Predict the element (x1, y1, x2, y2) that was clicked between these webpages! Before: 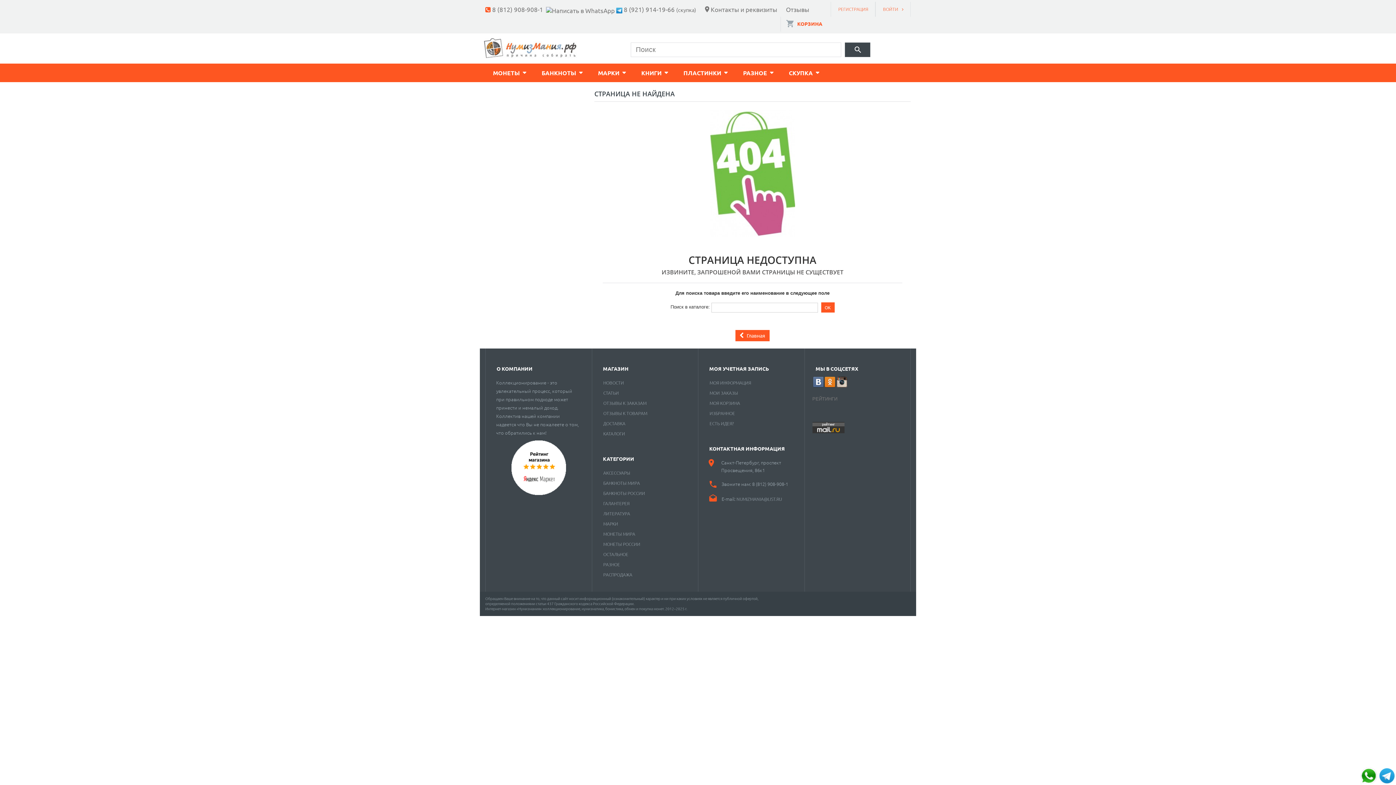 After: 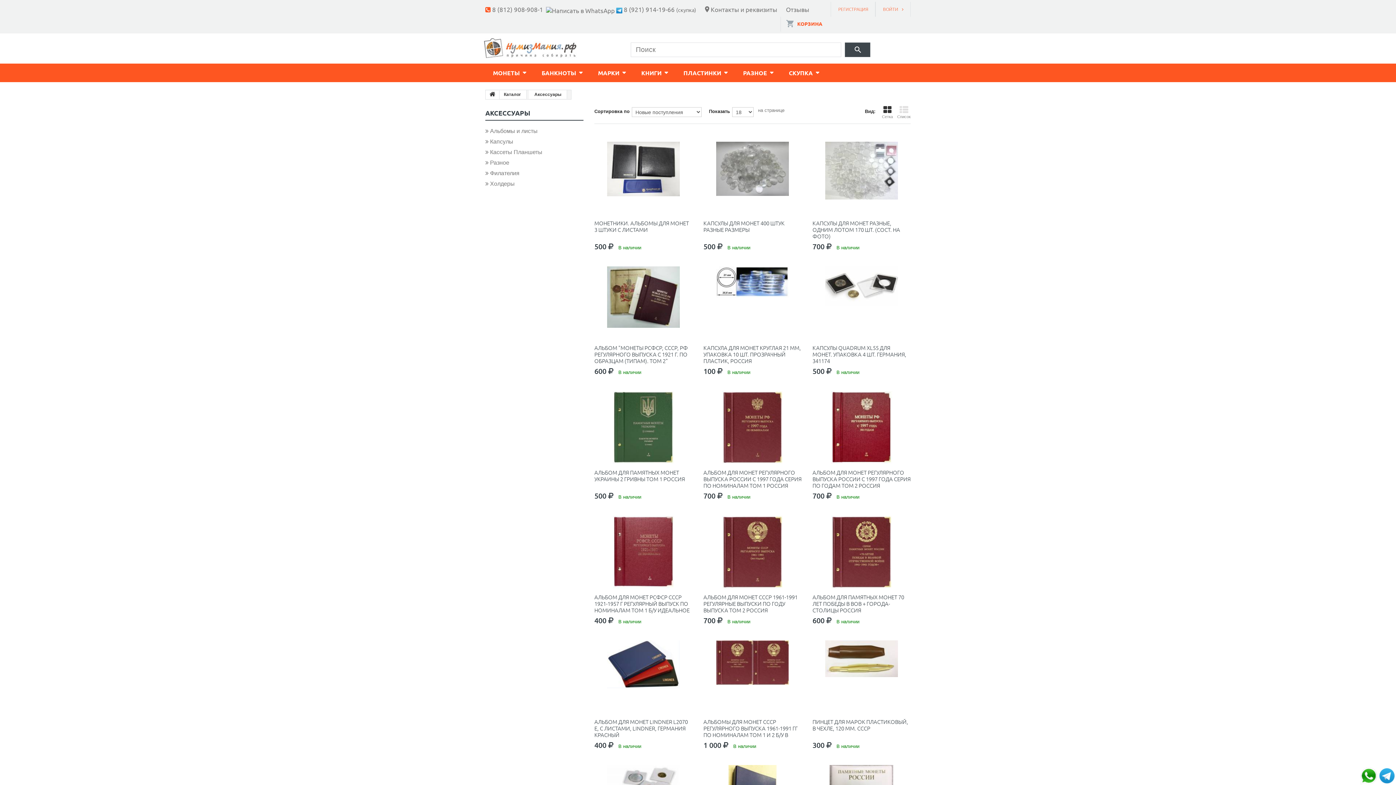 Action: bbox: (603, 470, 630, 476) label: АКСЕССУАРЫ